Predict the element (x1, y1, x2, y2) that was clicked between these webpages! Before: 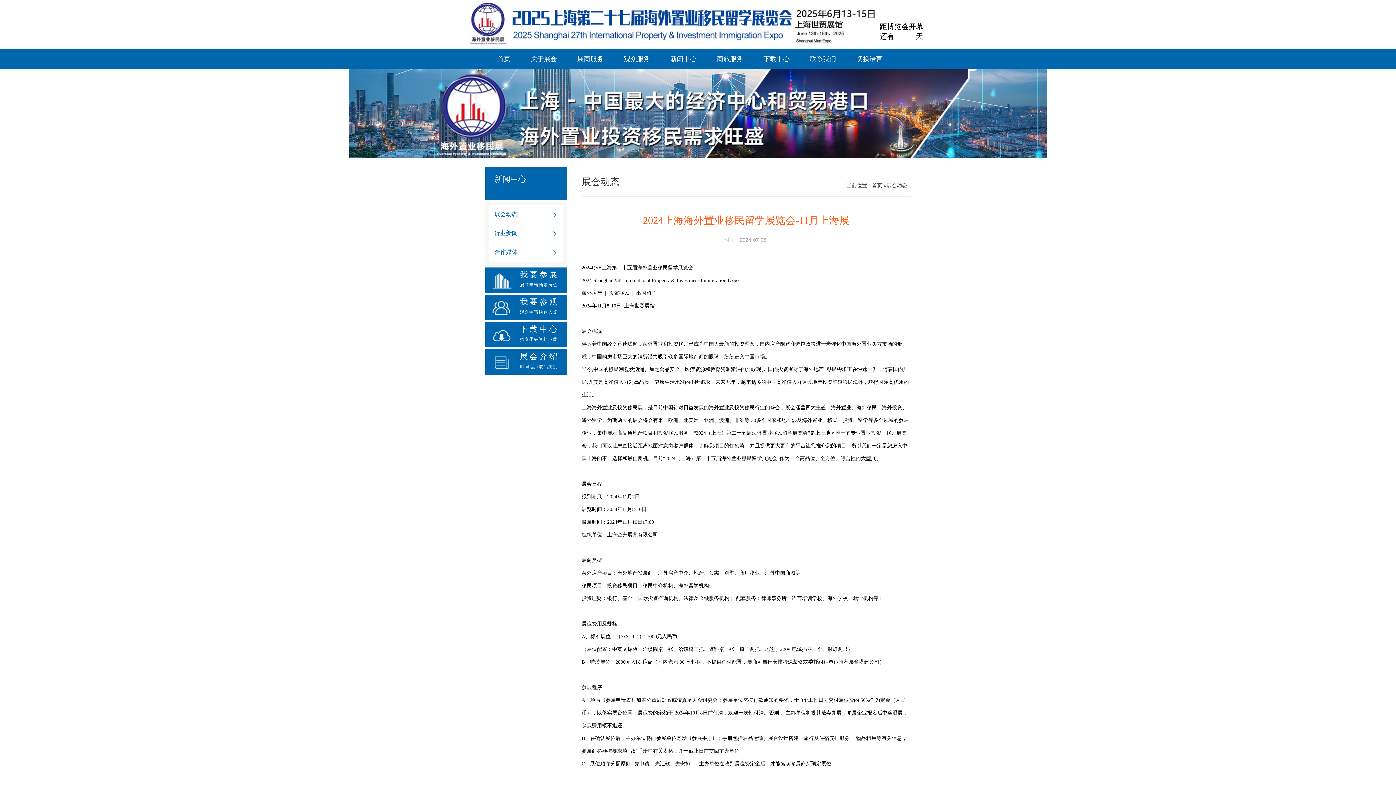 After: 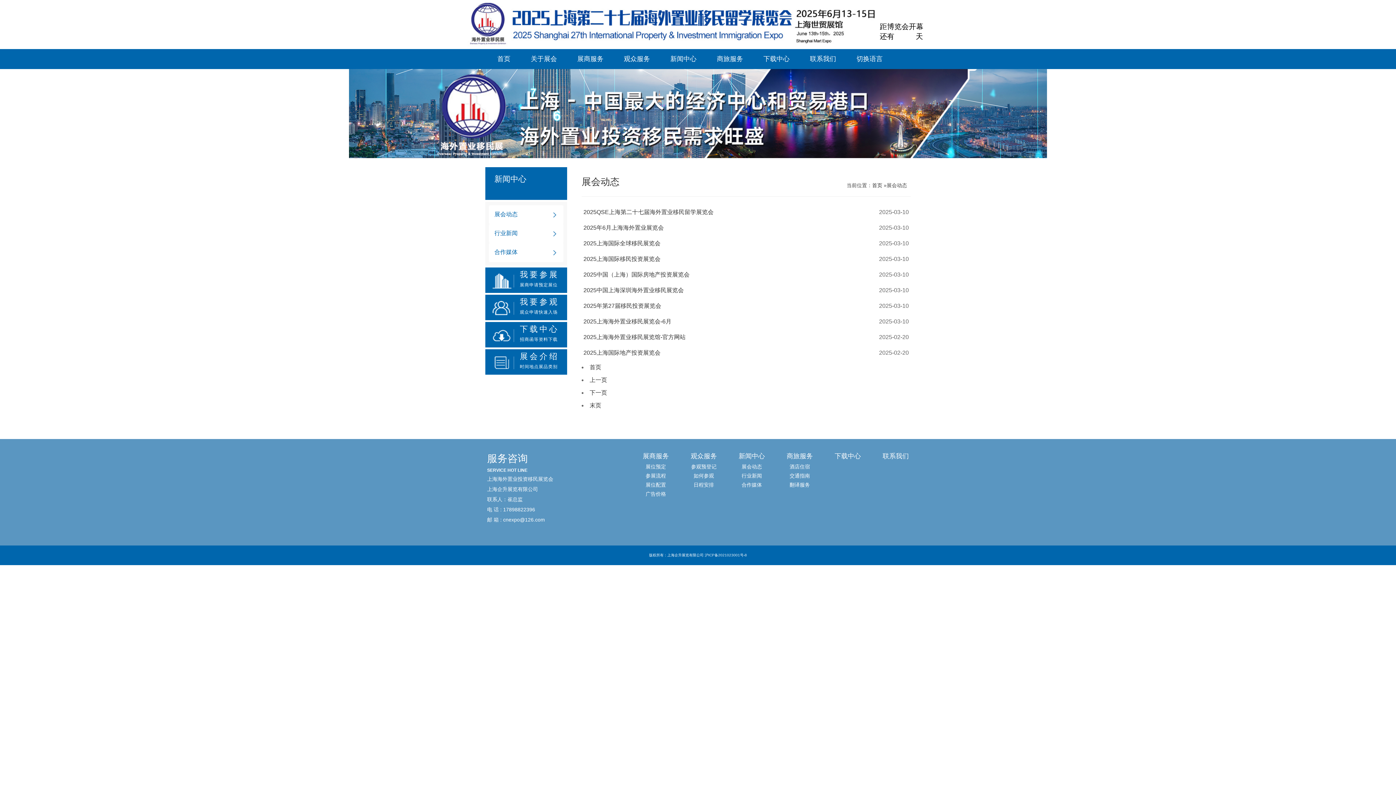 Action: label: 展会动态 bbox: (489, 205, 563, 224)